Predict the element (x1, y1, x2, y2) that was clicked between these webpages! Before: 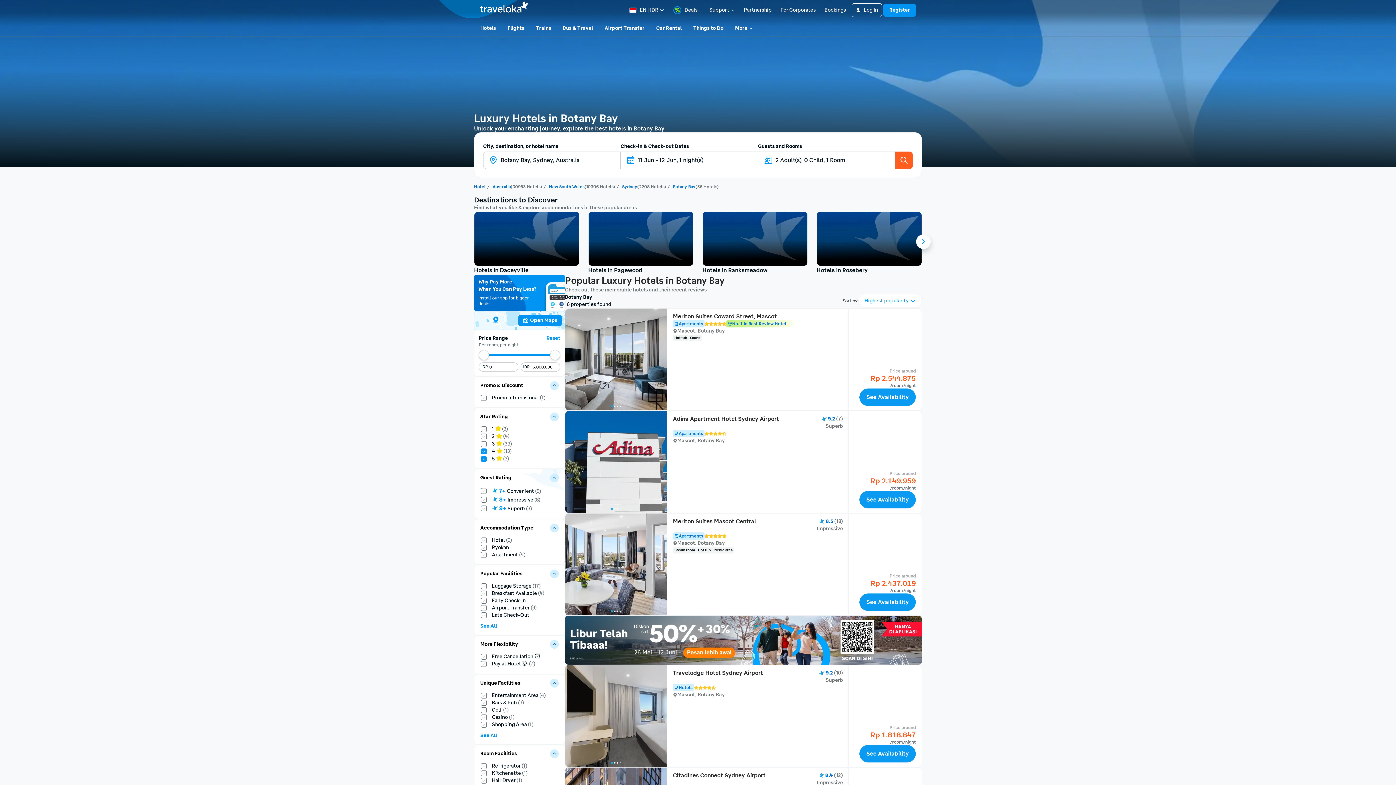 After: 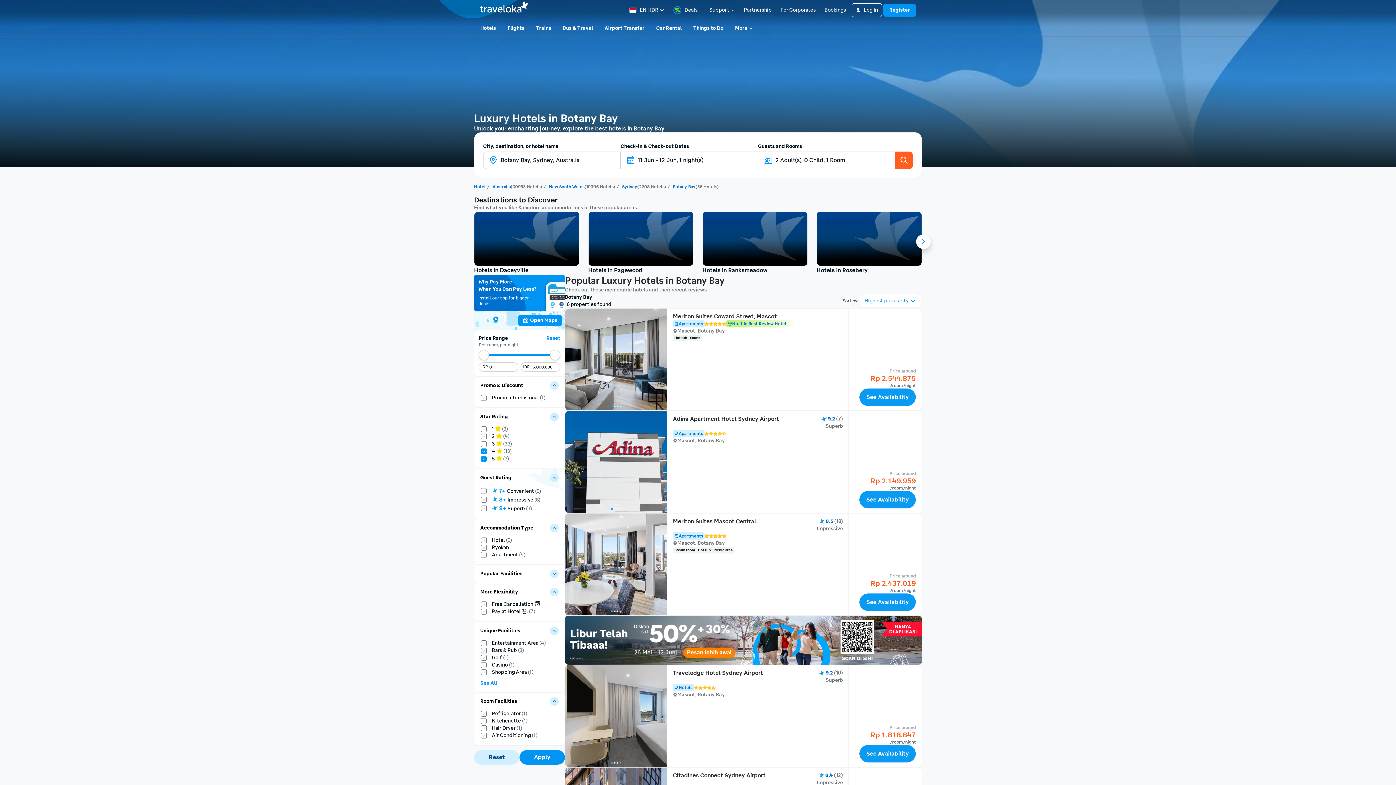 Action: label: Toggle filter card bbox: (550, 569, 558, 578)